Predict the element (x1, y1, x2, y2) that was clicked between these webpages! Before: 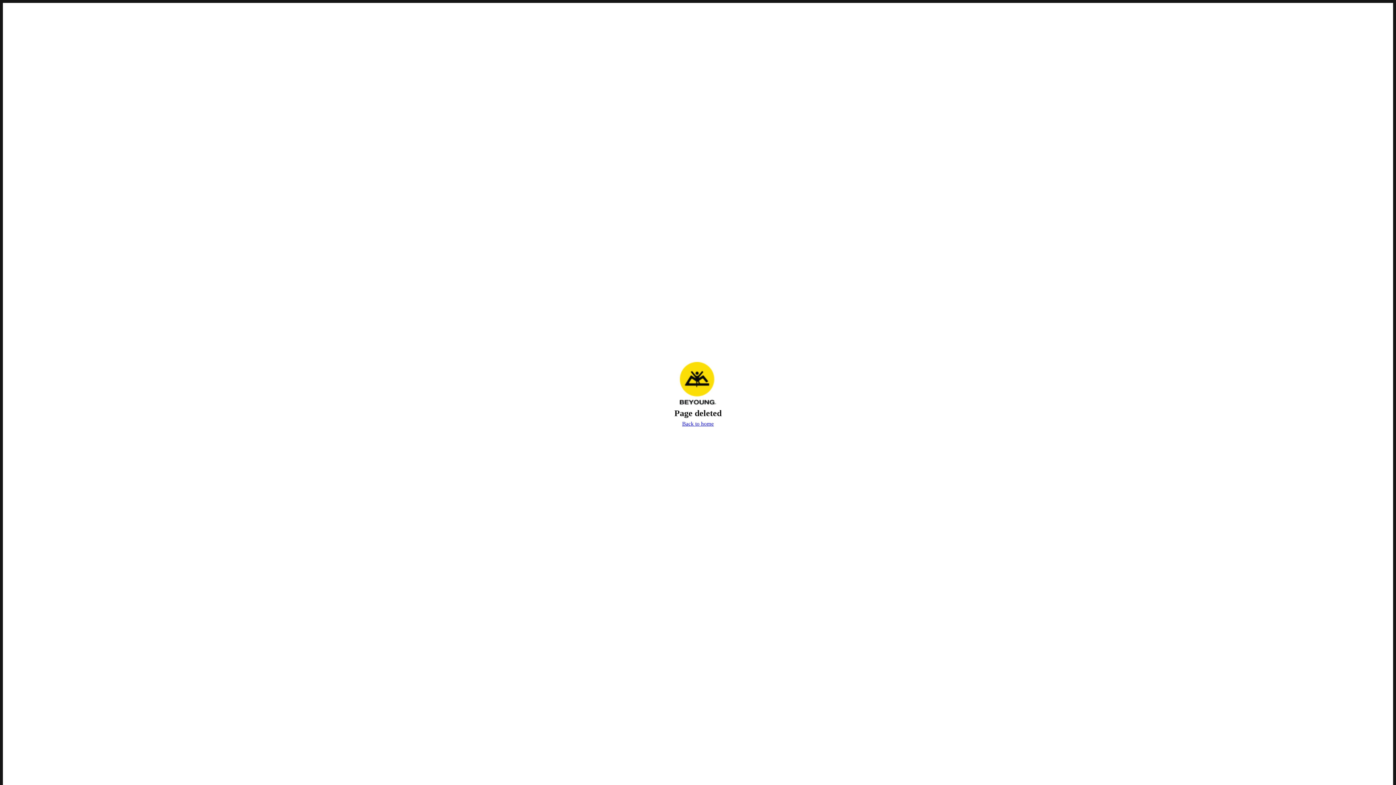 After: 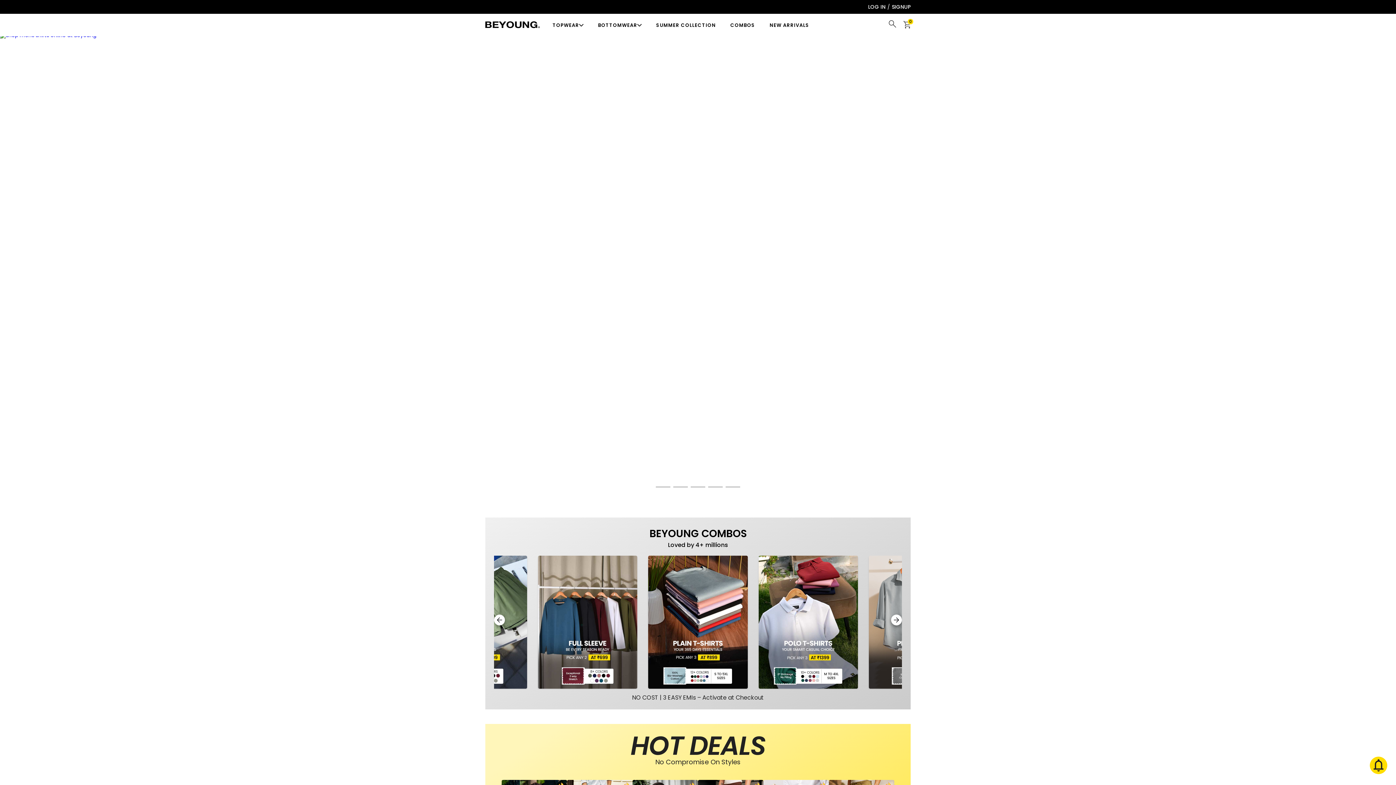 Action: label: Back to home bbox: (680, 419, 715, 429)